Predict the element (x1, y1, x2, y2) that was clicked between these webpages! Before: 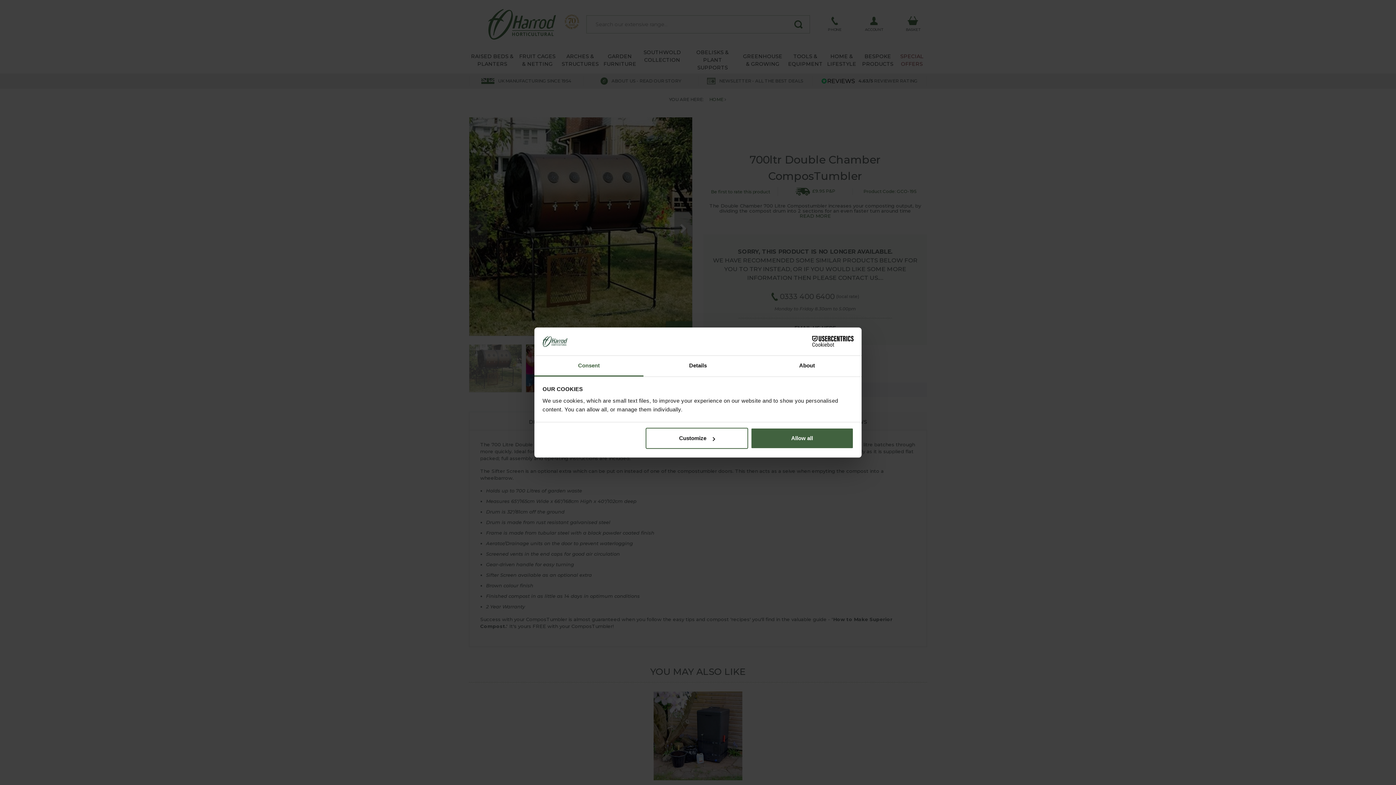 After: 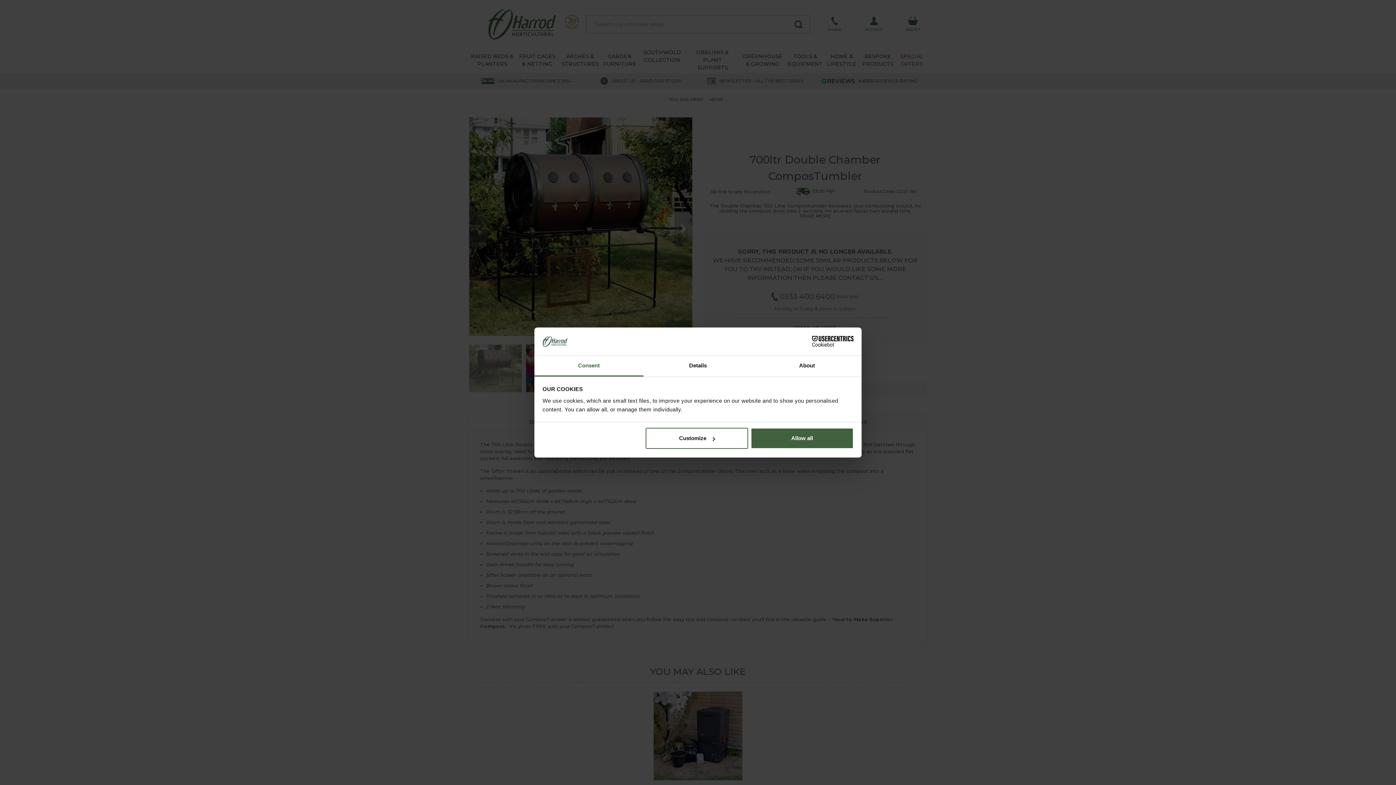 Action: bbox: (790, 336, 853, 347) label: Cookiebot - opens in a new window